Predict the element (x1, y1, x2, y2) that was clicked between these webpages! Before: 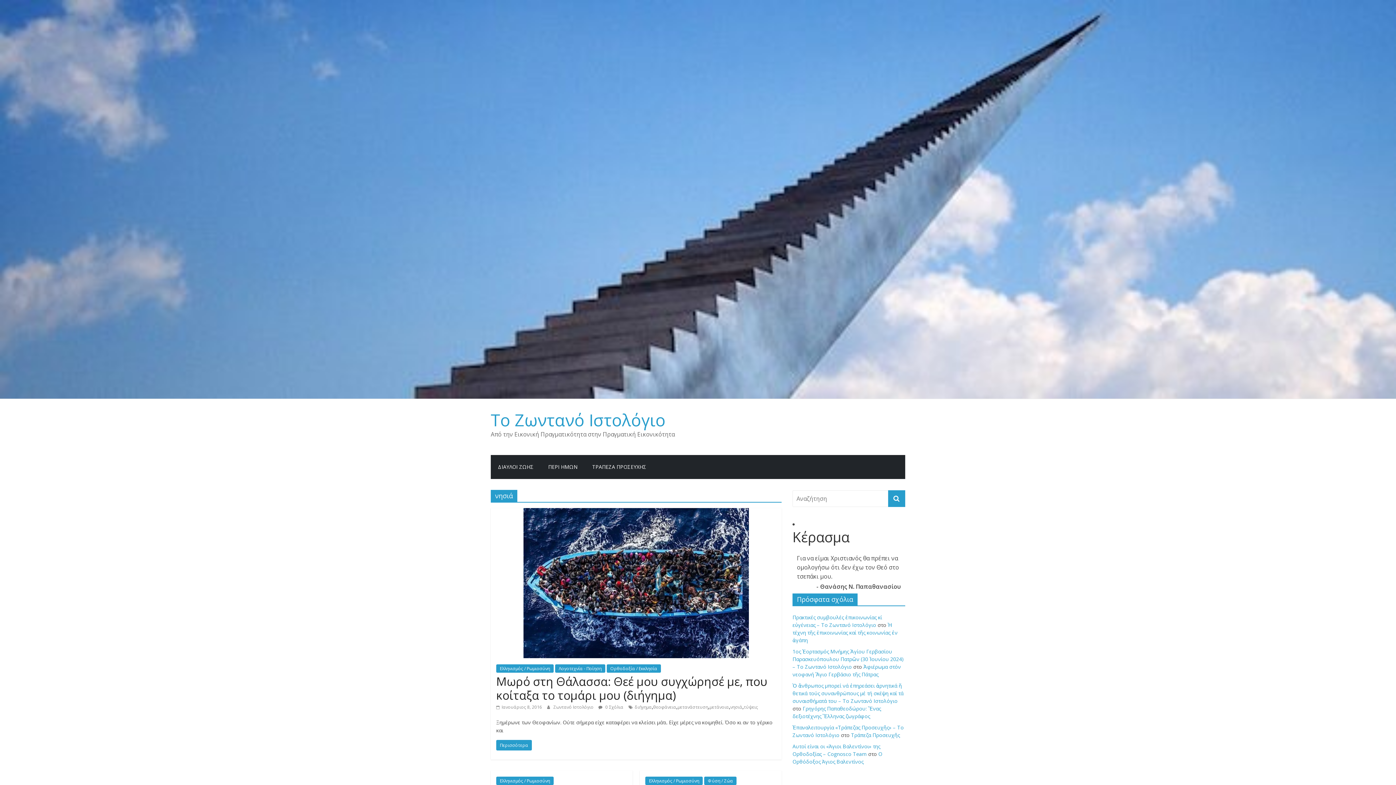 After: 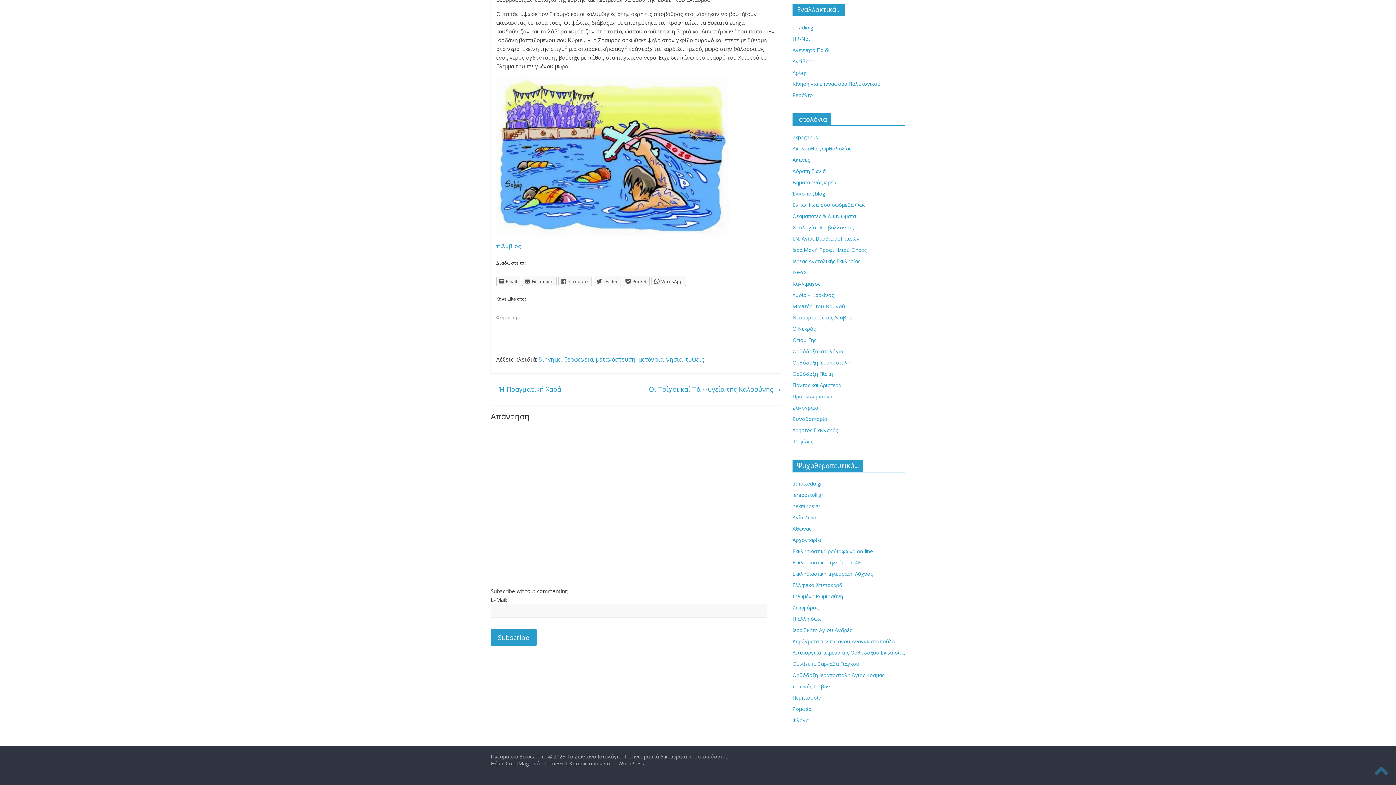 Action: bbox: (598, 704, 623, 710) label:  0 Σχόλια